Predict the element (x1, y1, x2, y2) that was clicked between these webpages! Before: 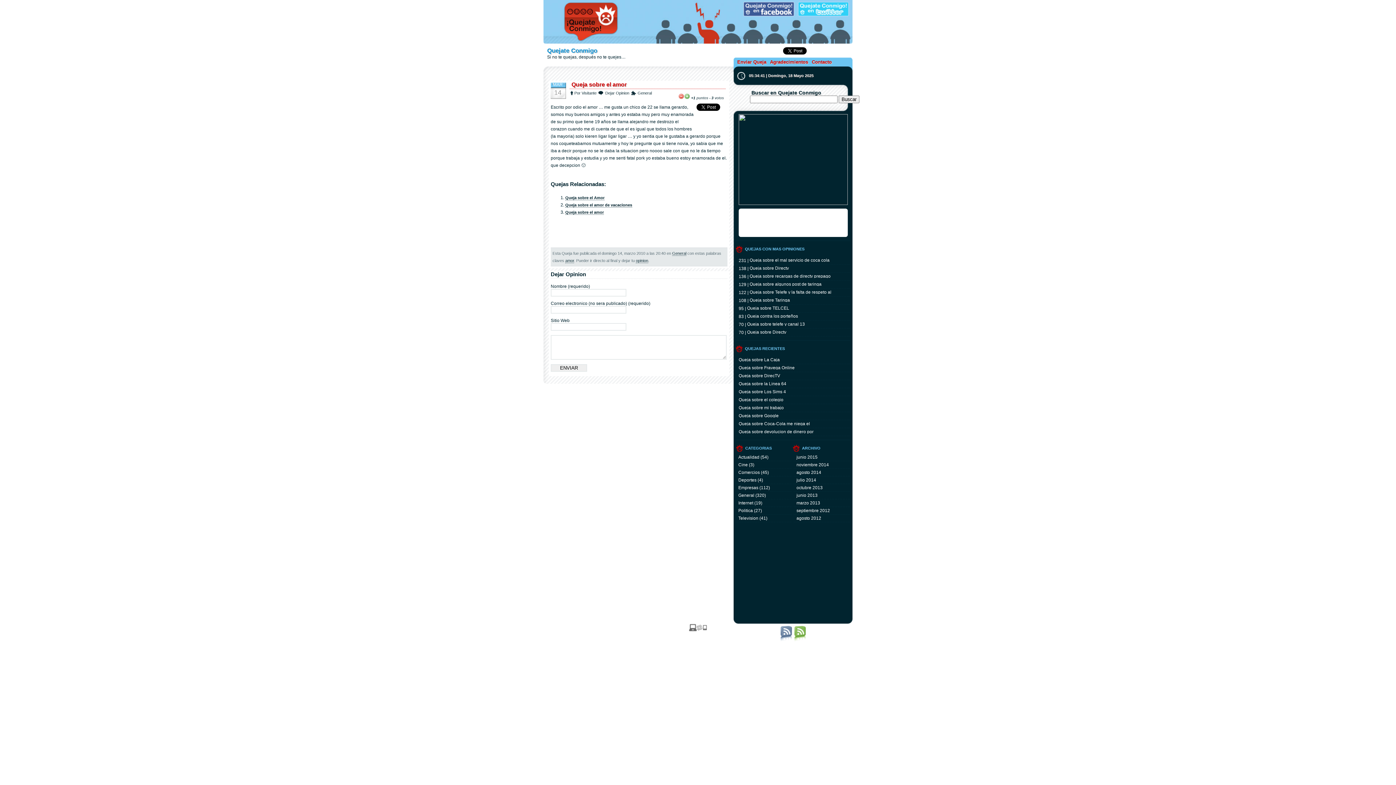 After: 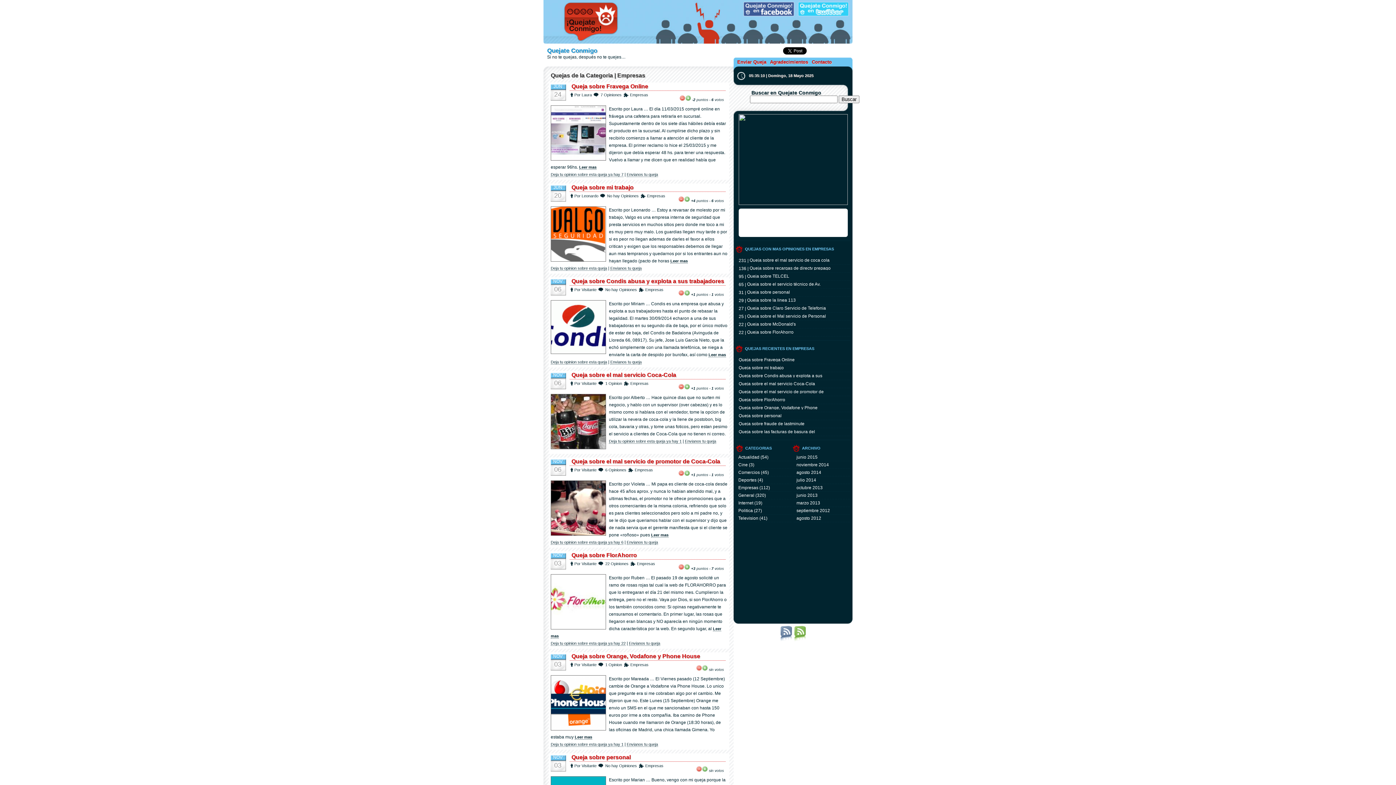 Action: label: Empresas bbox: (738, 485, 758, 490)